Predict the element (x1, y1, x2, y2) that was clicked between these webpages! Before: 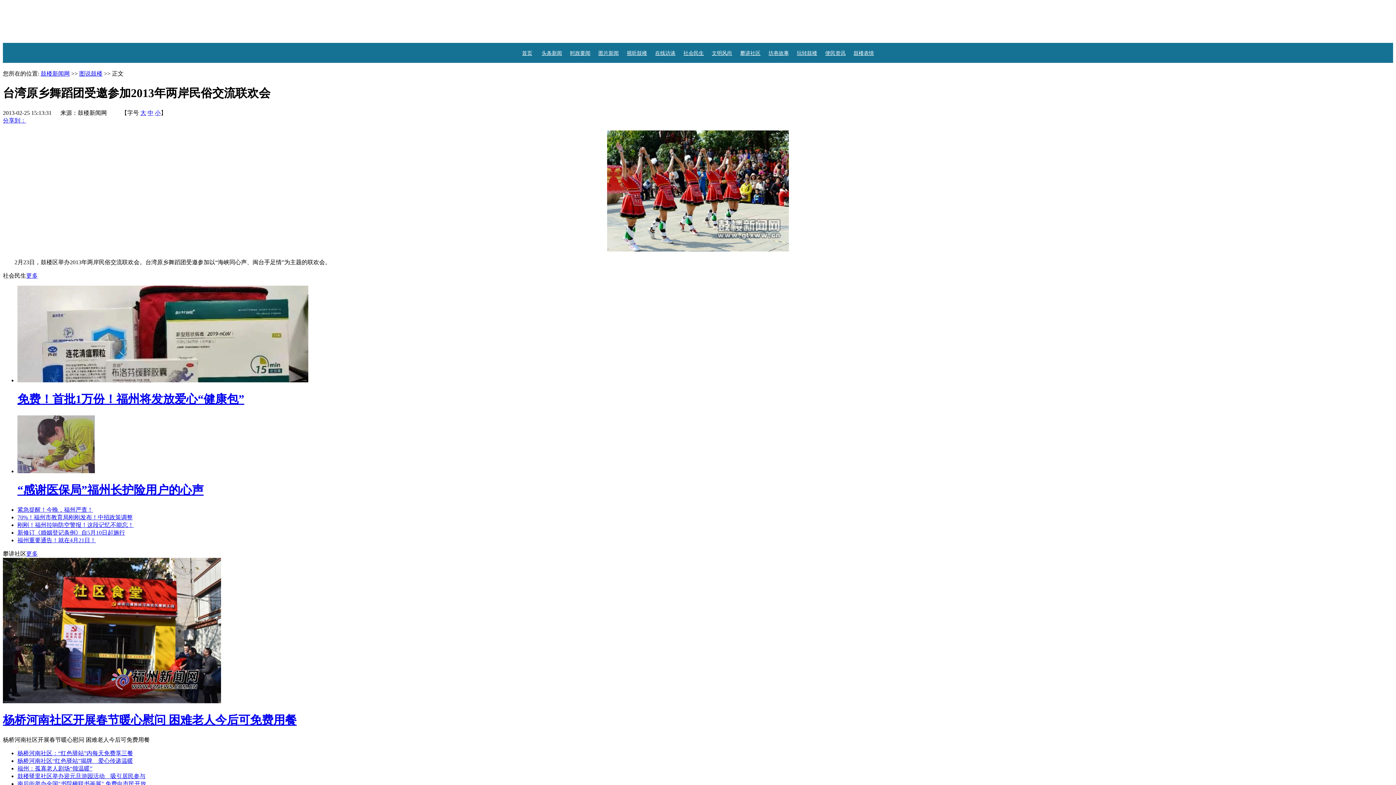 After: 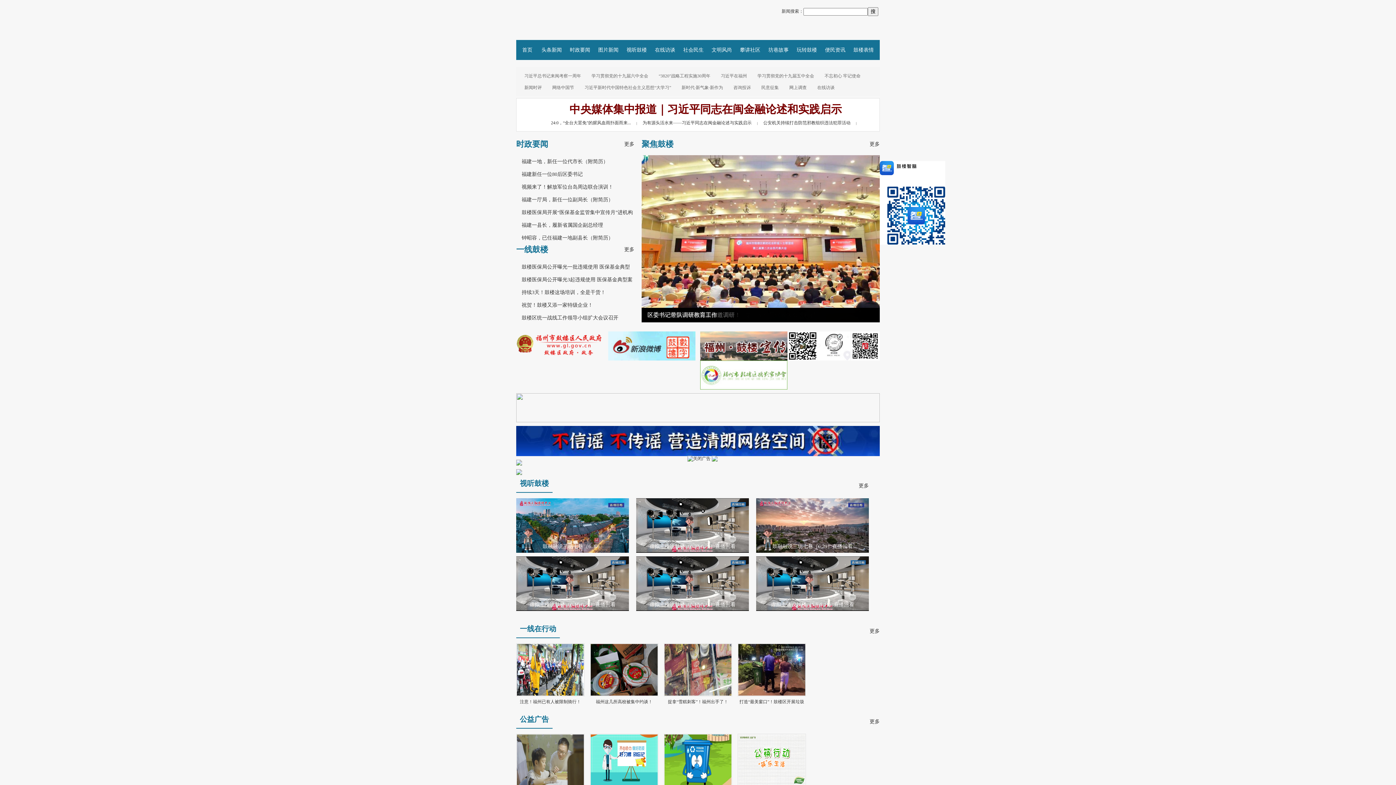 Action: bbox: (522, 50, 532, 56) label: 首页